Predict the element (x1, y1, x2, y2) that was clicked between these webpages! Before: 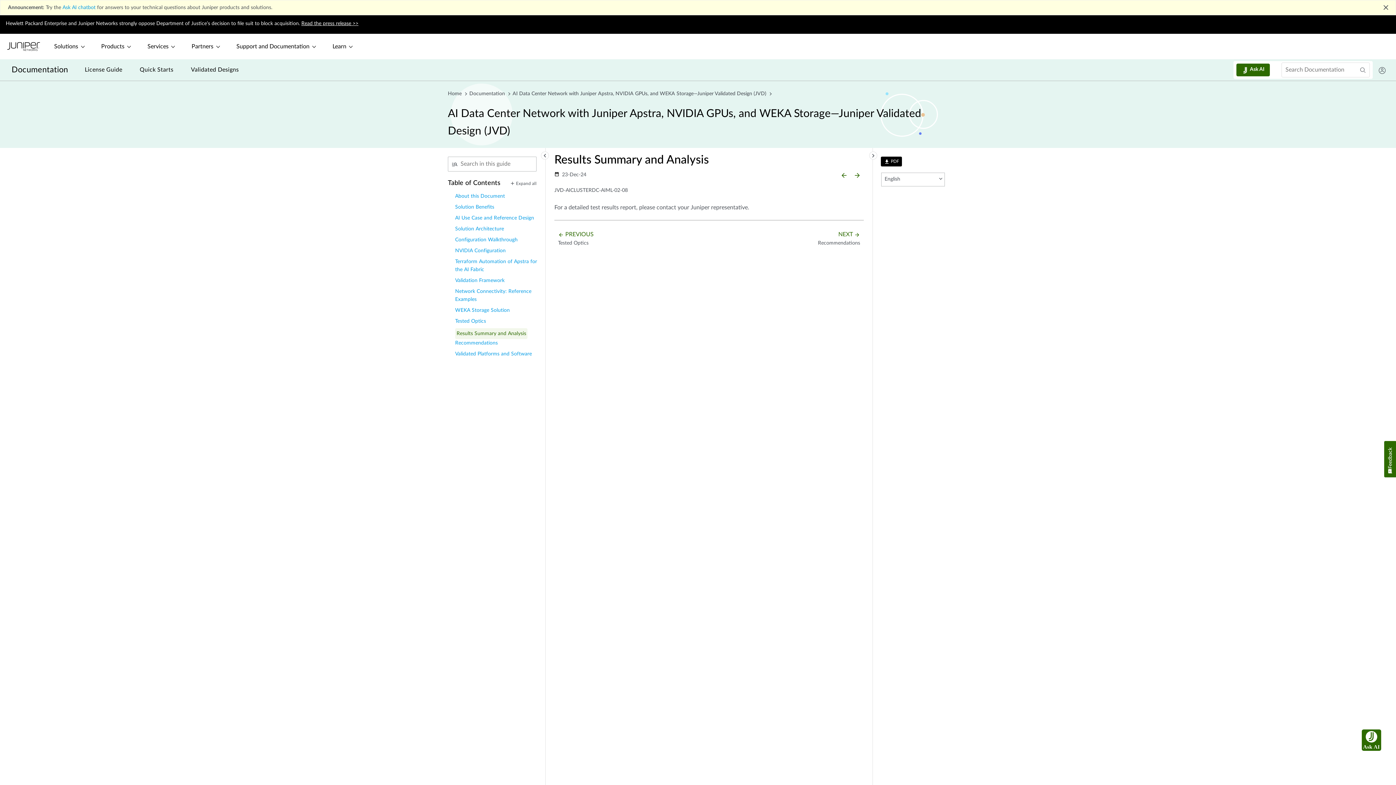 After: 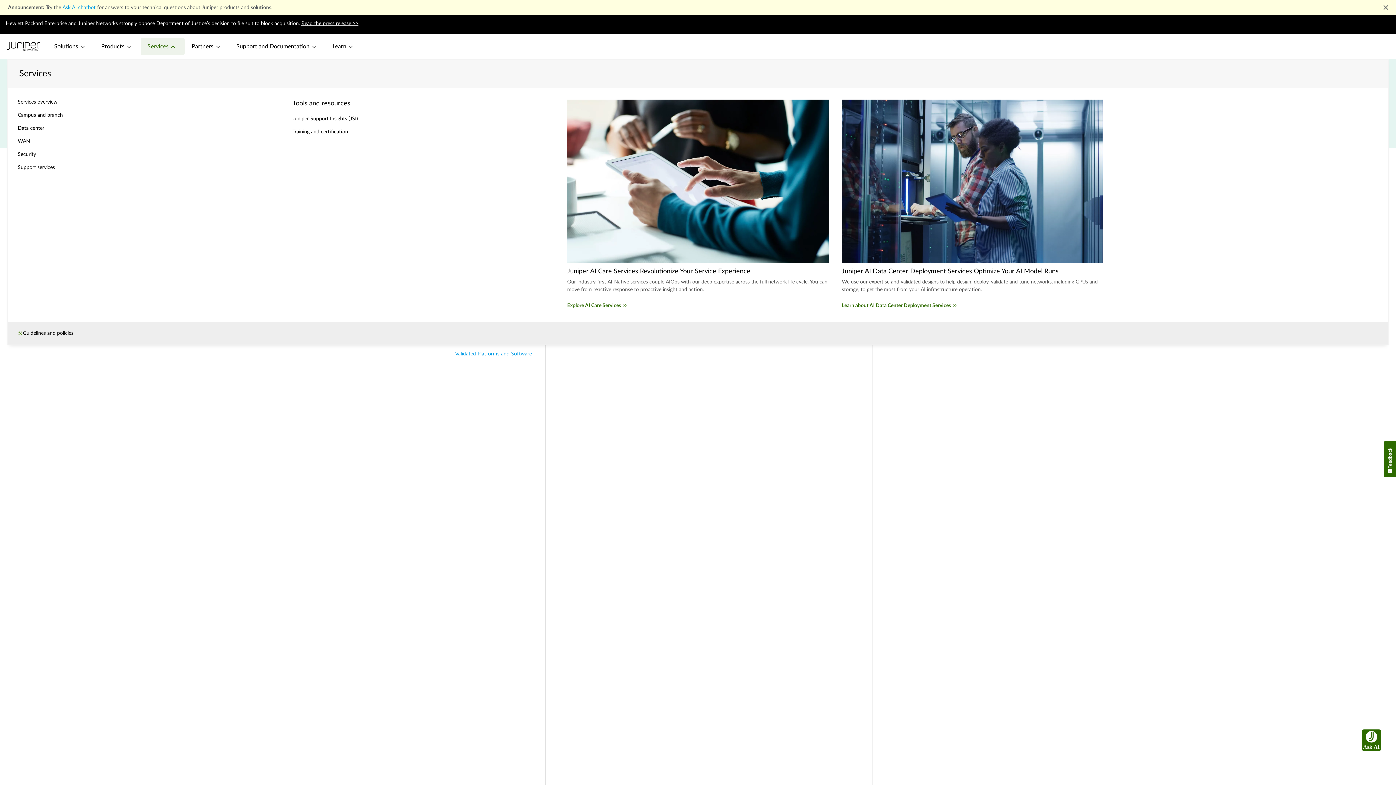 Action: label: Services bbox: (140, 38, 184, 54)